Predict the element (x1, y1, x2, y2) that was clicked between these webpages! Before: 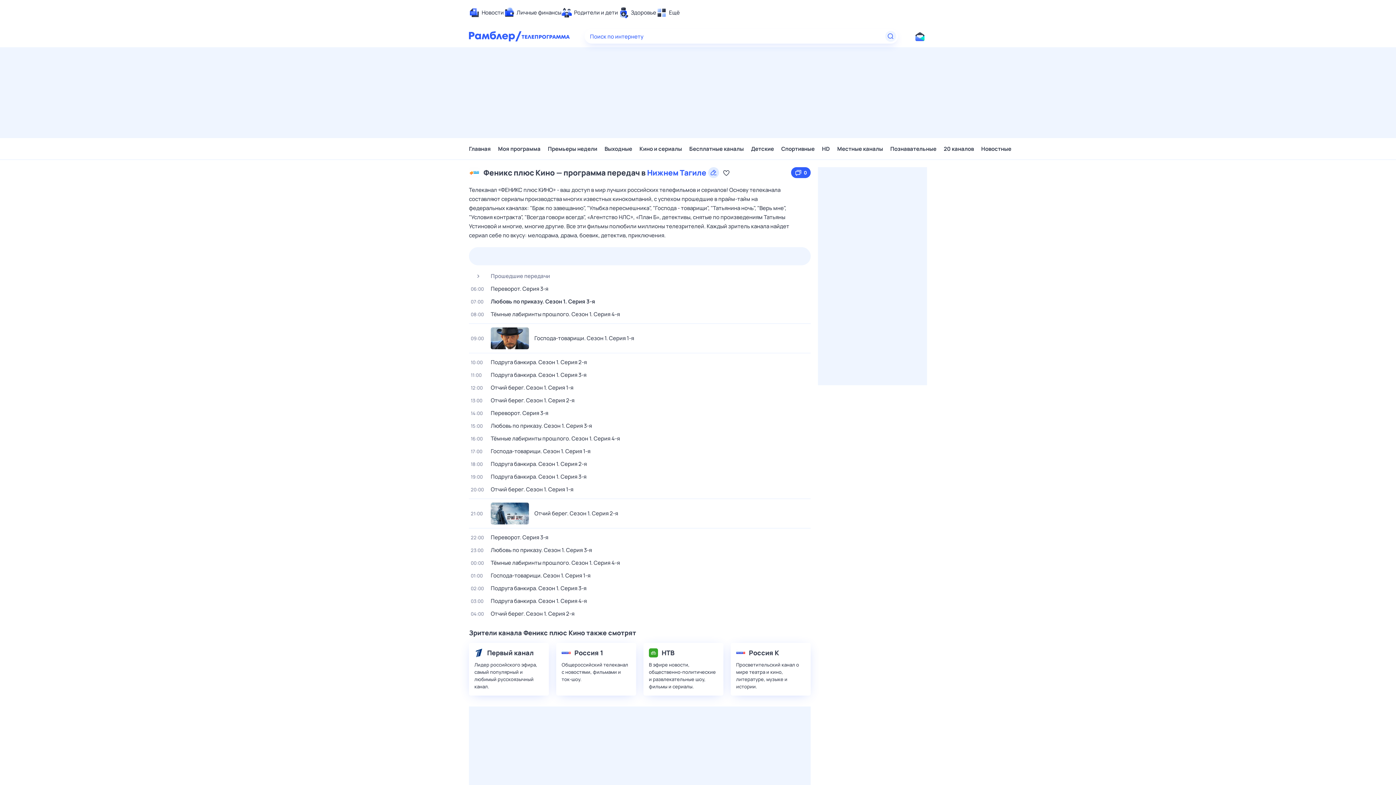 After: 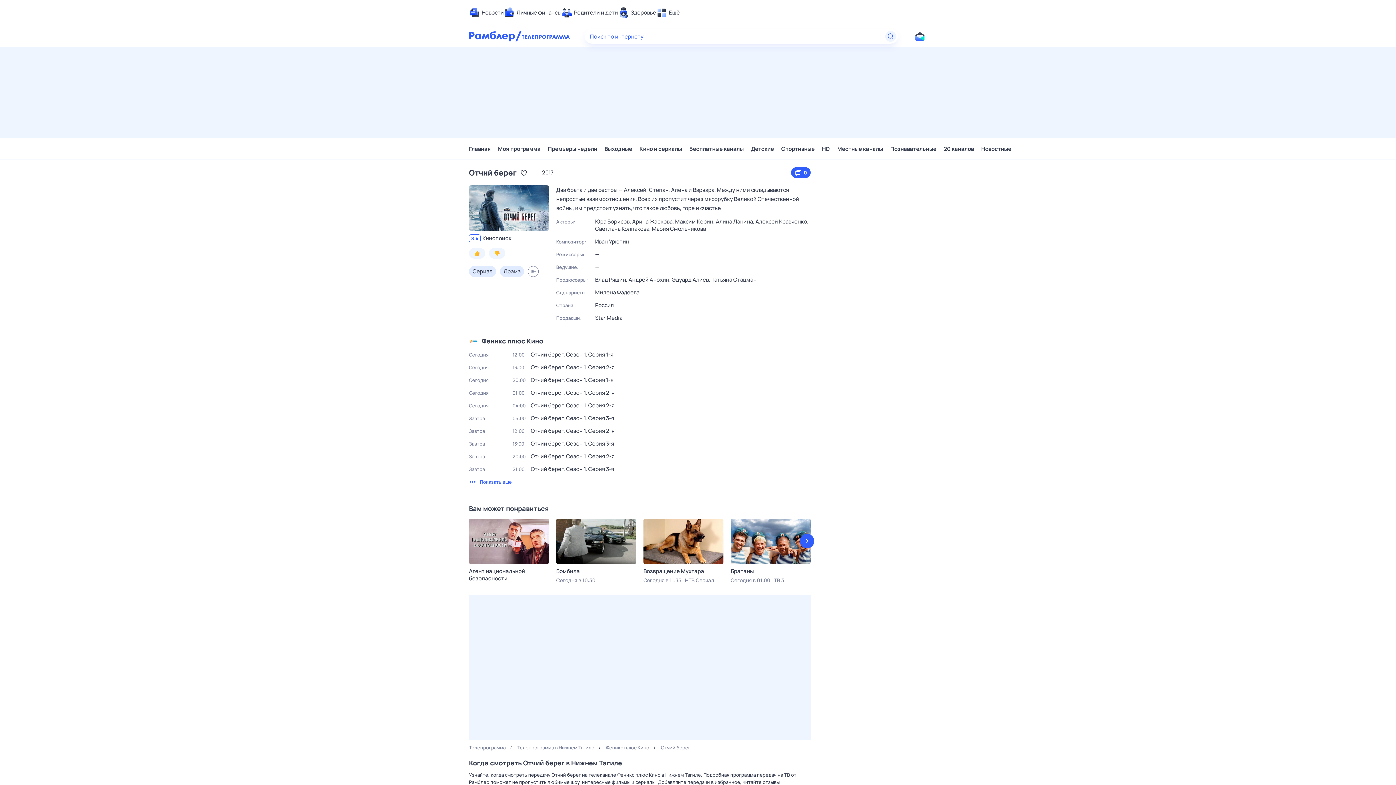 Action: bbox: (469, 384, 810, 391) label: 12:00
Отчий берег. Сезон 1. Серия 1-я